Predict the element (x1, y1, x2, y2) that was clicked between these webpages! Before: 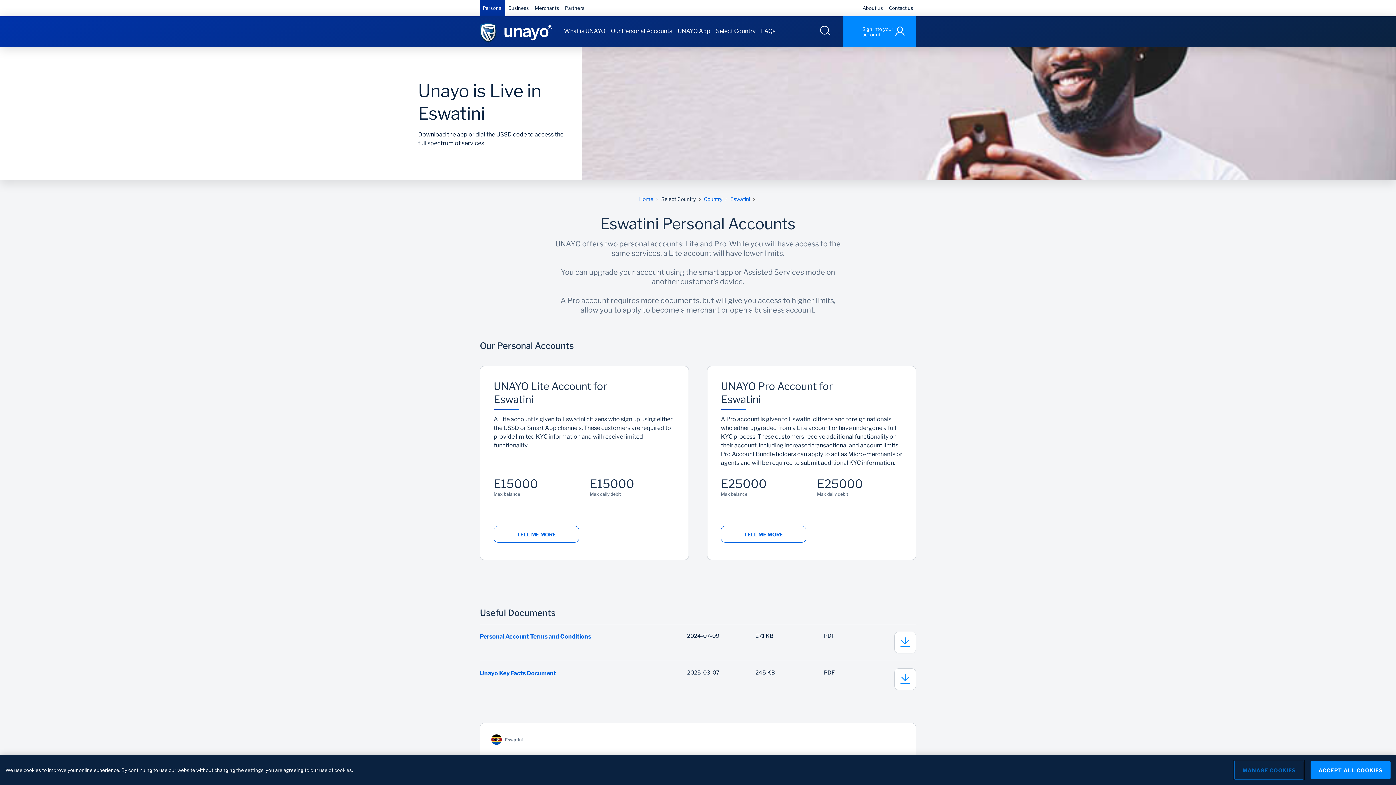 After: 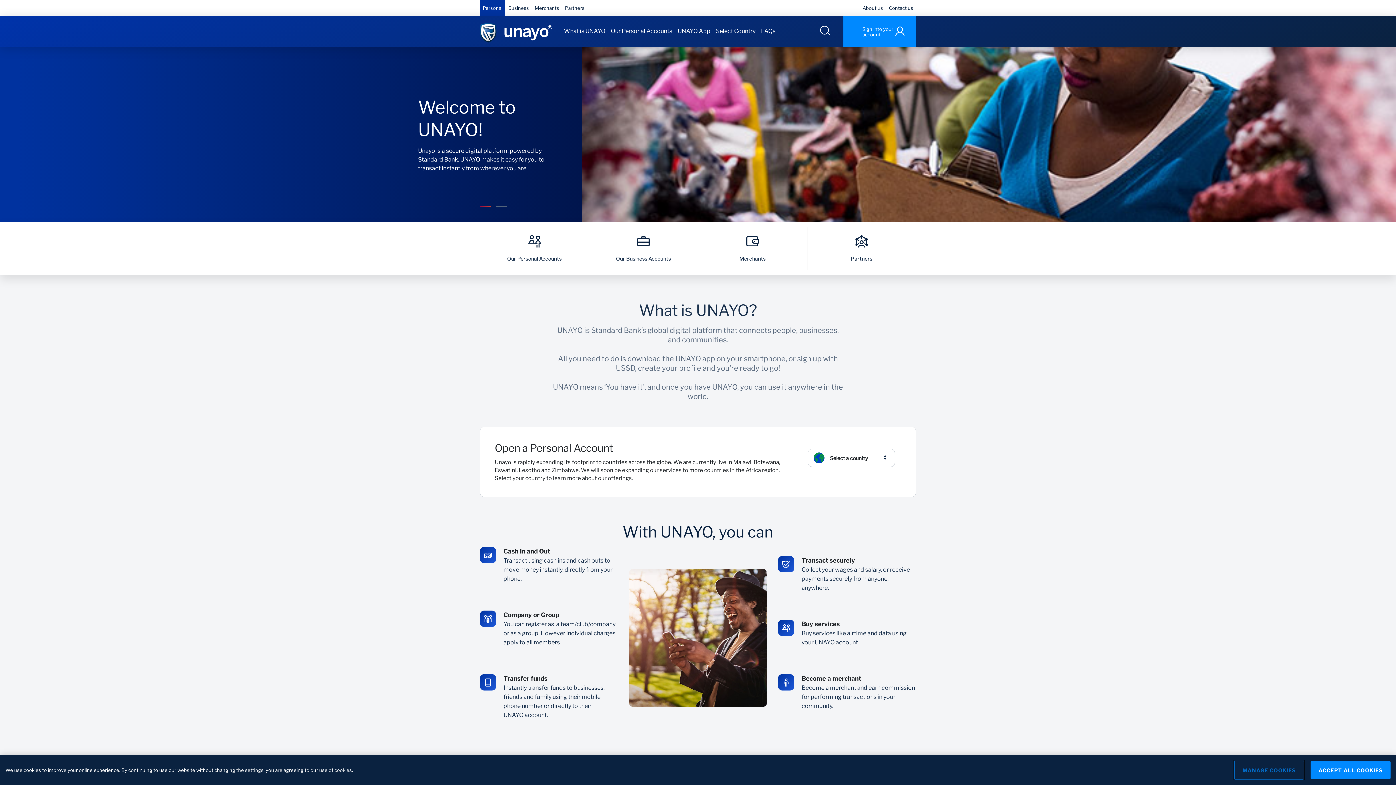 Action: bbox: (639, 196, 653, 202) label: Home